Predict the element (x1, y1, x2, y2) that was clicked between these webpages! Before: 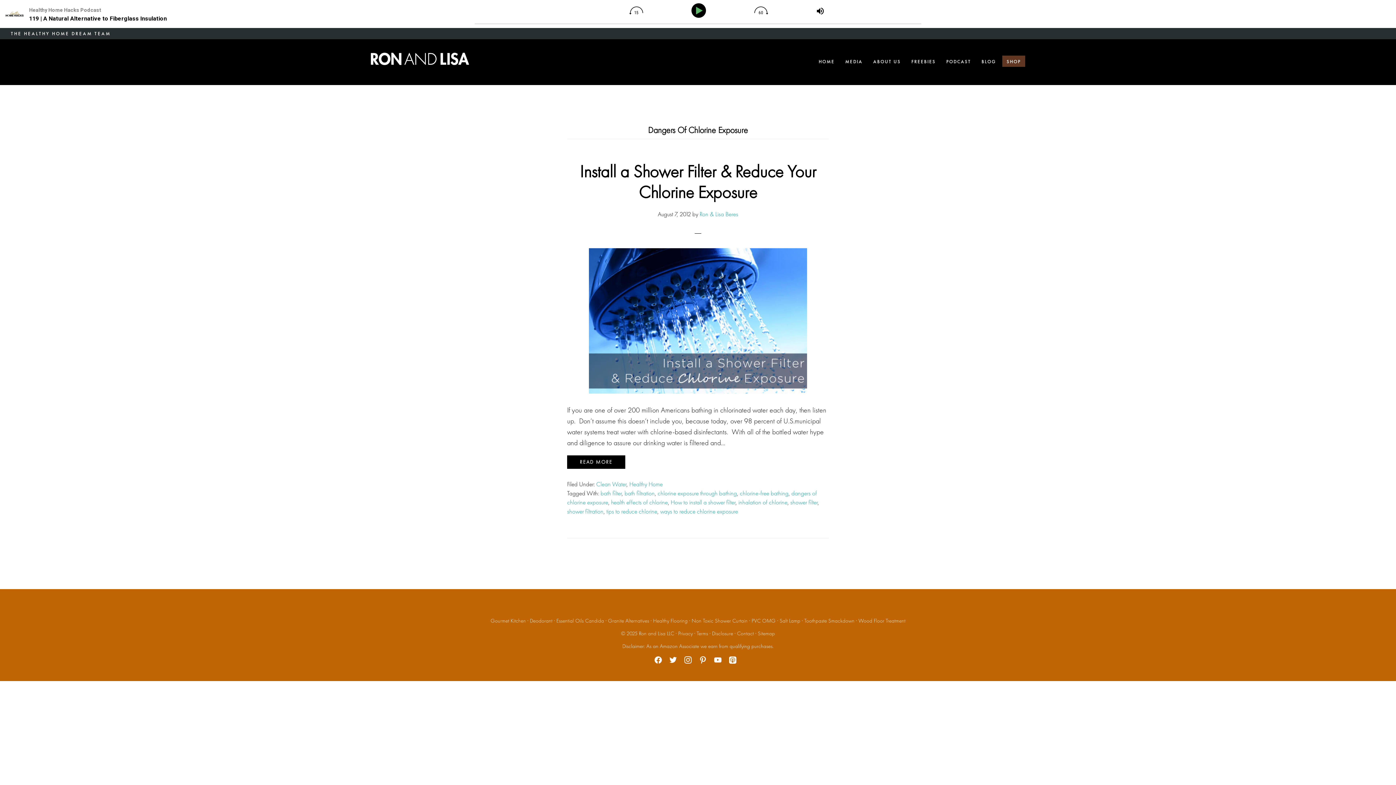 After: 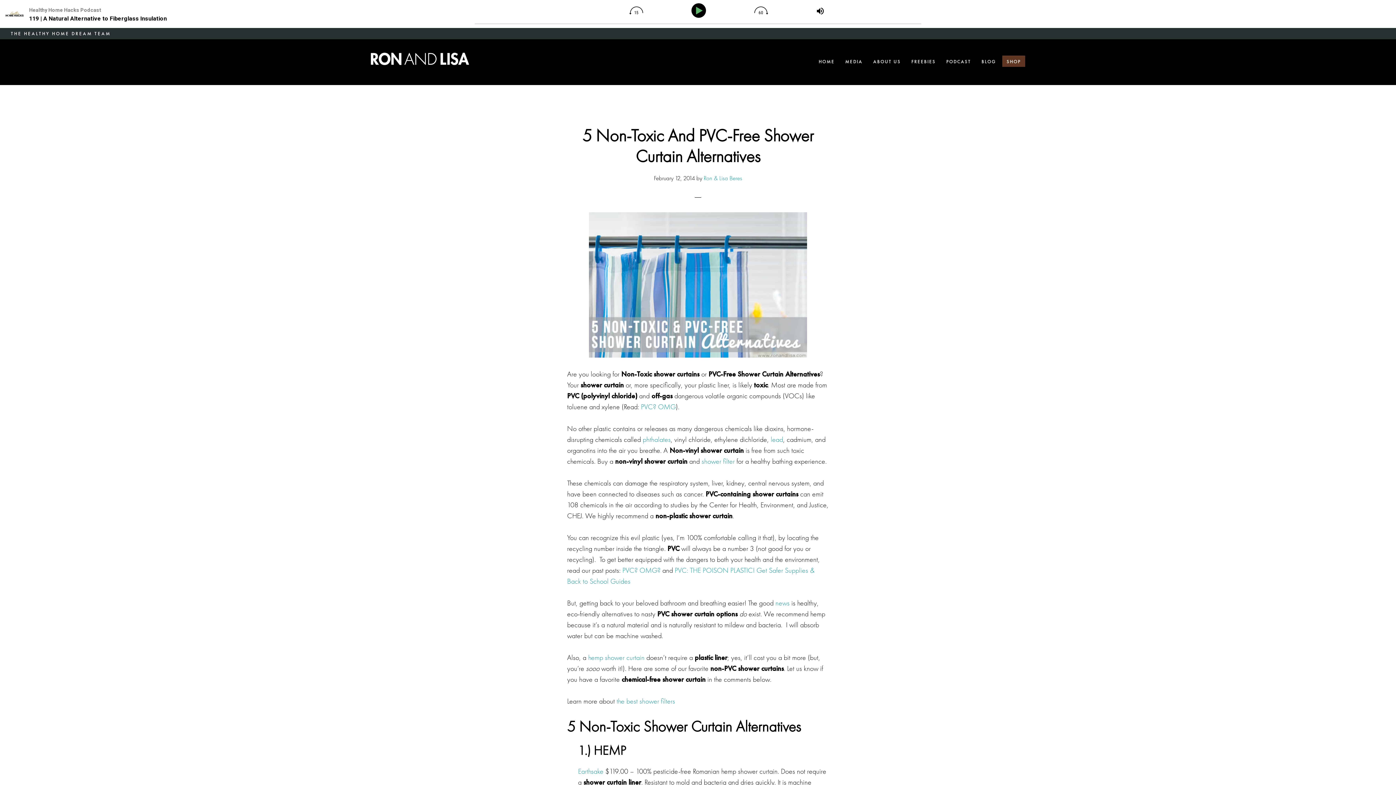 Action: label: Non Toxic Shower Curtain bbox: (691, 617, 747, 624)